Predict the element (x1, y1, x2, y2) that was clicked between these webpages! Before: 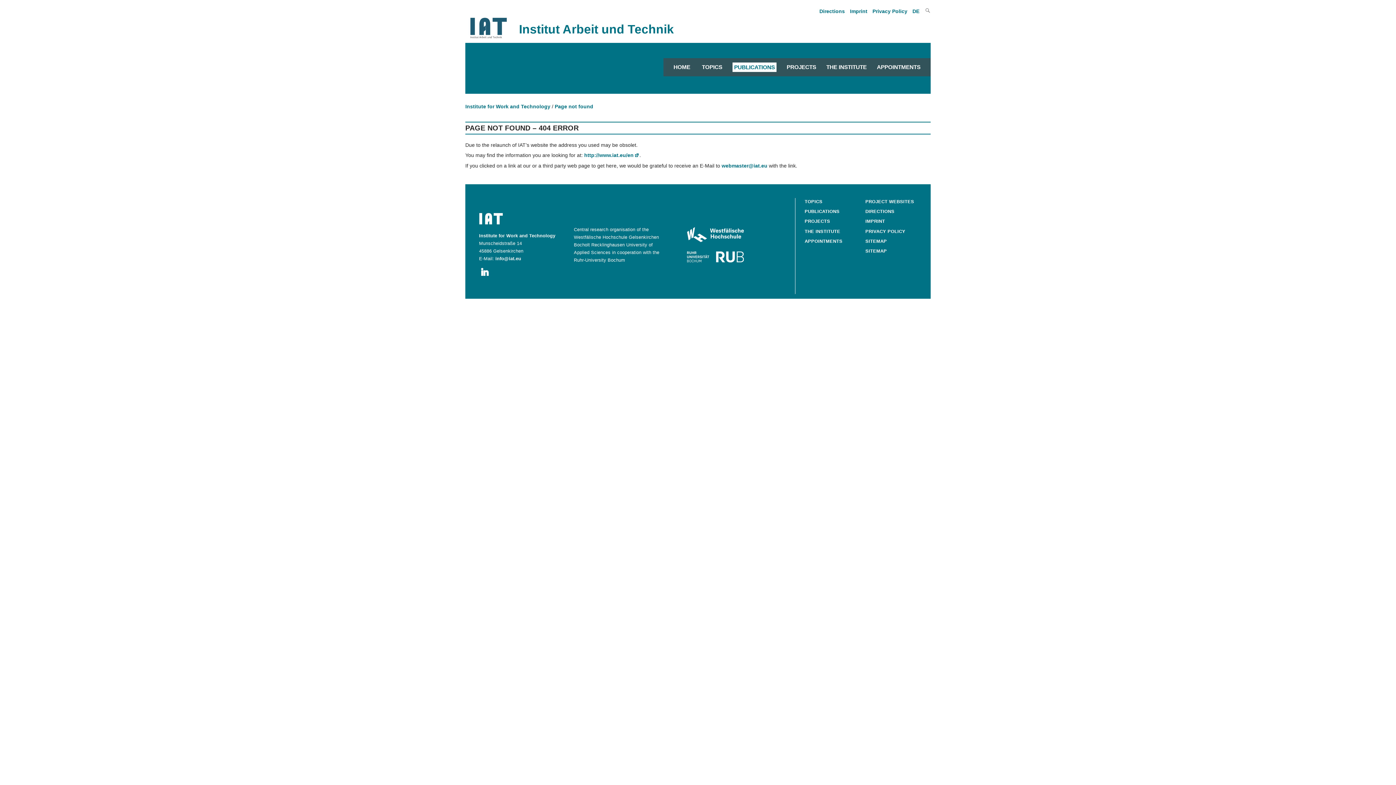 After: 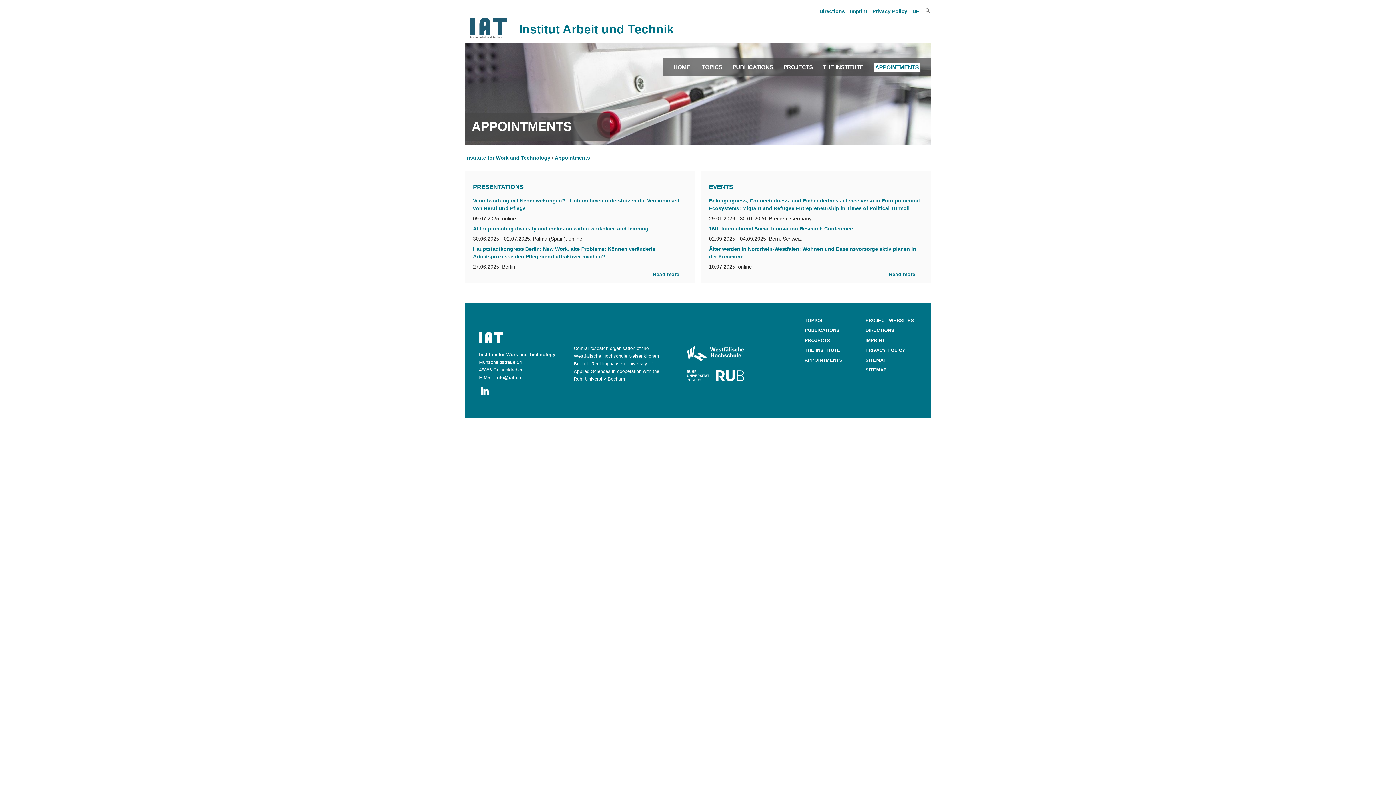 Action: bbox: (877, 64, 920, 73) label: APPOINTMENTS